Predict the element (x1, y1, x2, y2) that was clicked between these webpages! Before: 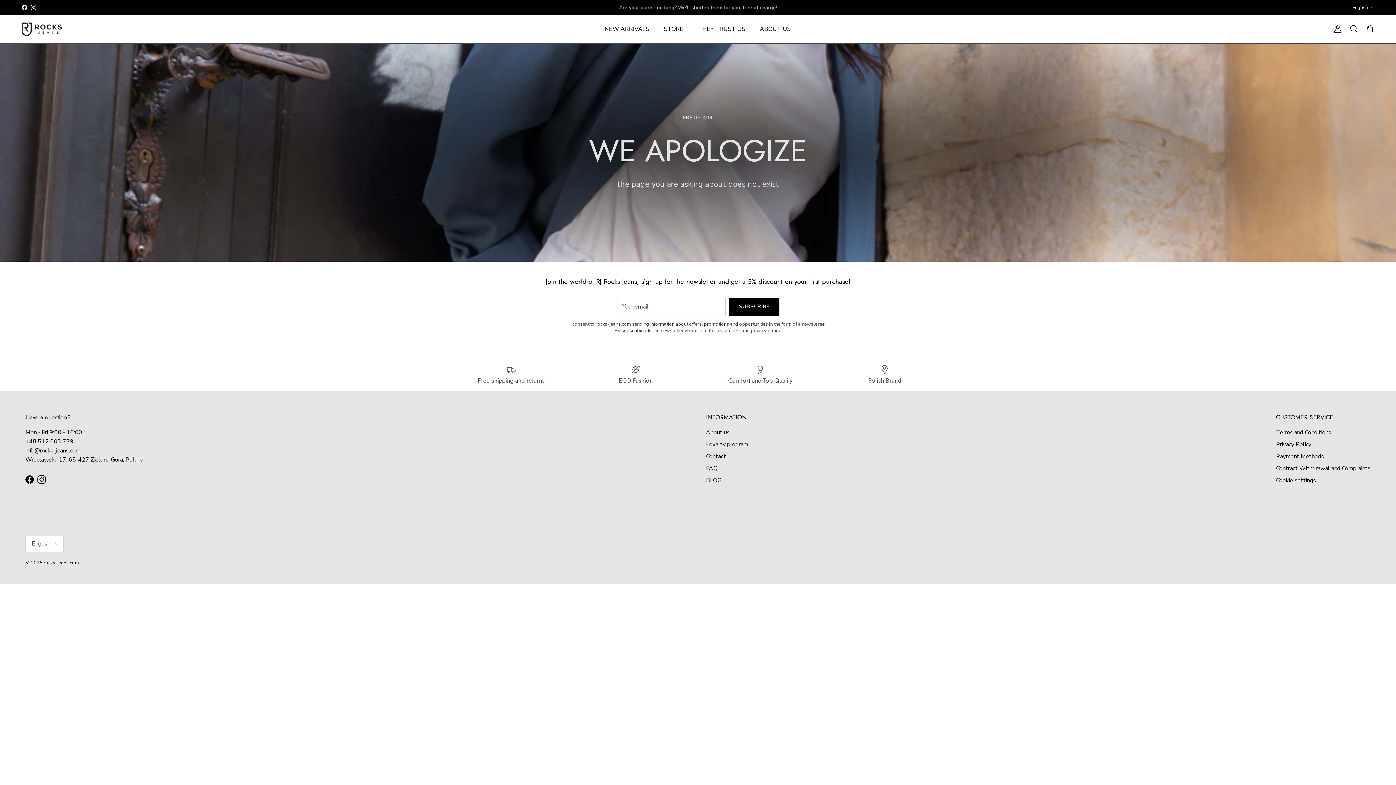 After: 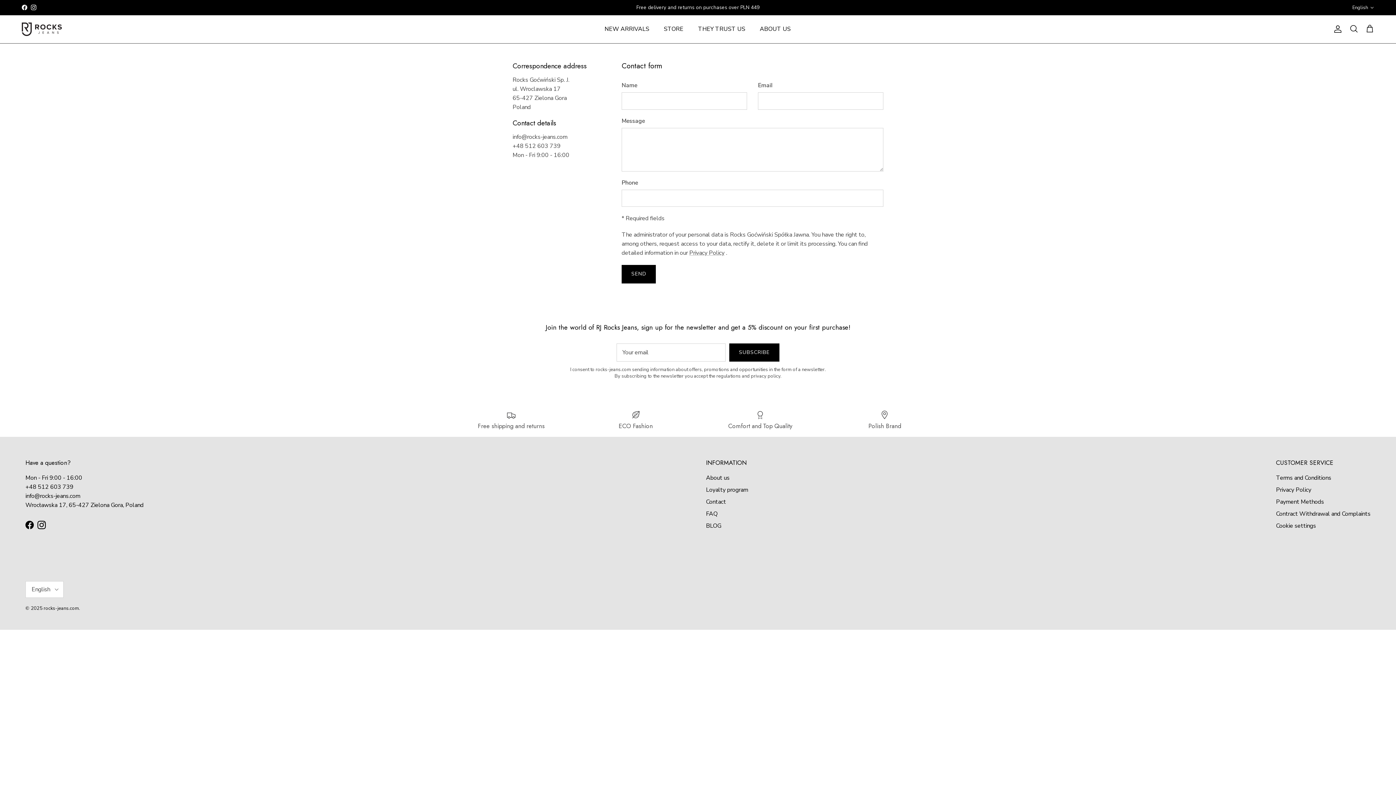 Action: label: Contact bbox: (706, 452, 726, 460)